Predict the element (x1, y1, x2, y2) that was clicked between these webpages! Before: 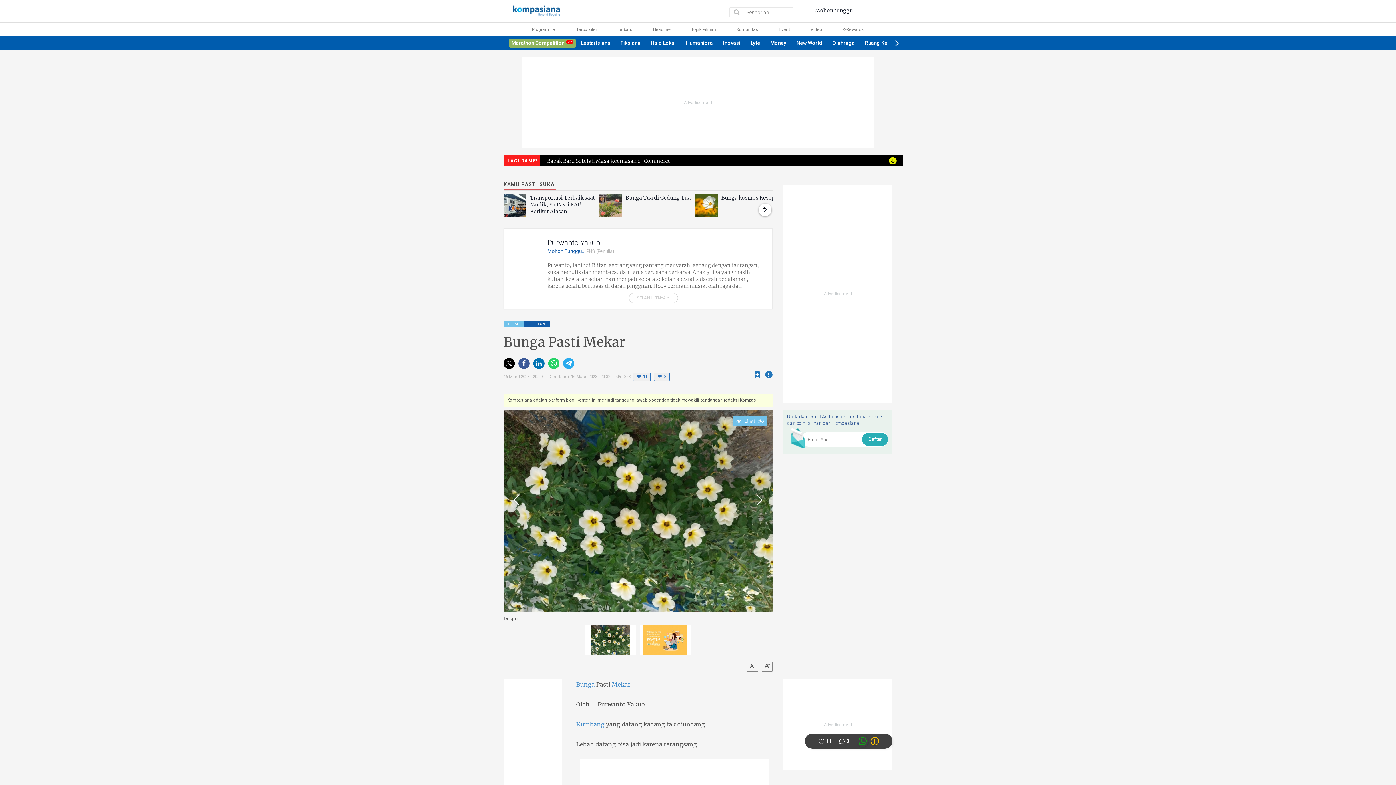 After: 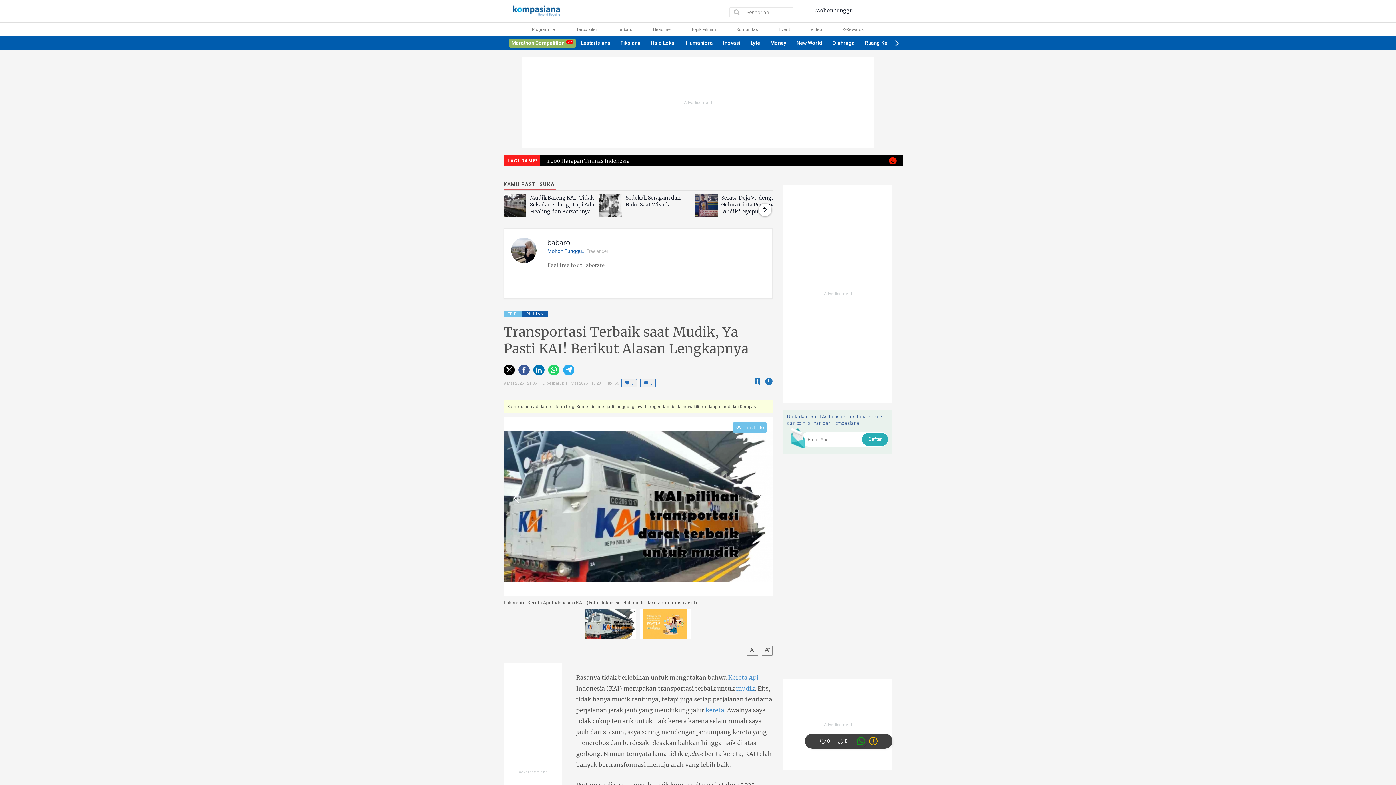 Action: bbox: (503, 194, 599, 217) label: Transportasi Terbaik saat Mudik, Ya Pasti KAI! Berikut Alasan Lengkapnya